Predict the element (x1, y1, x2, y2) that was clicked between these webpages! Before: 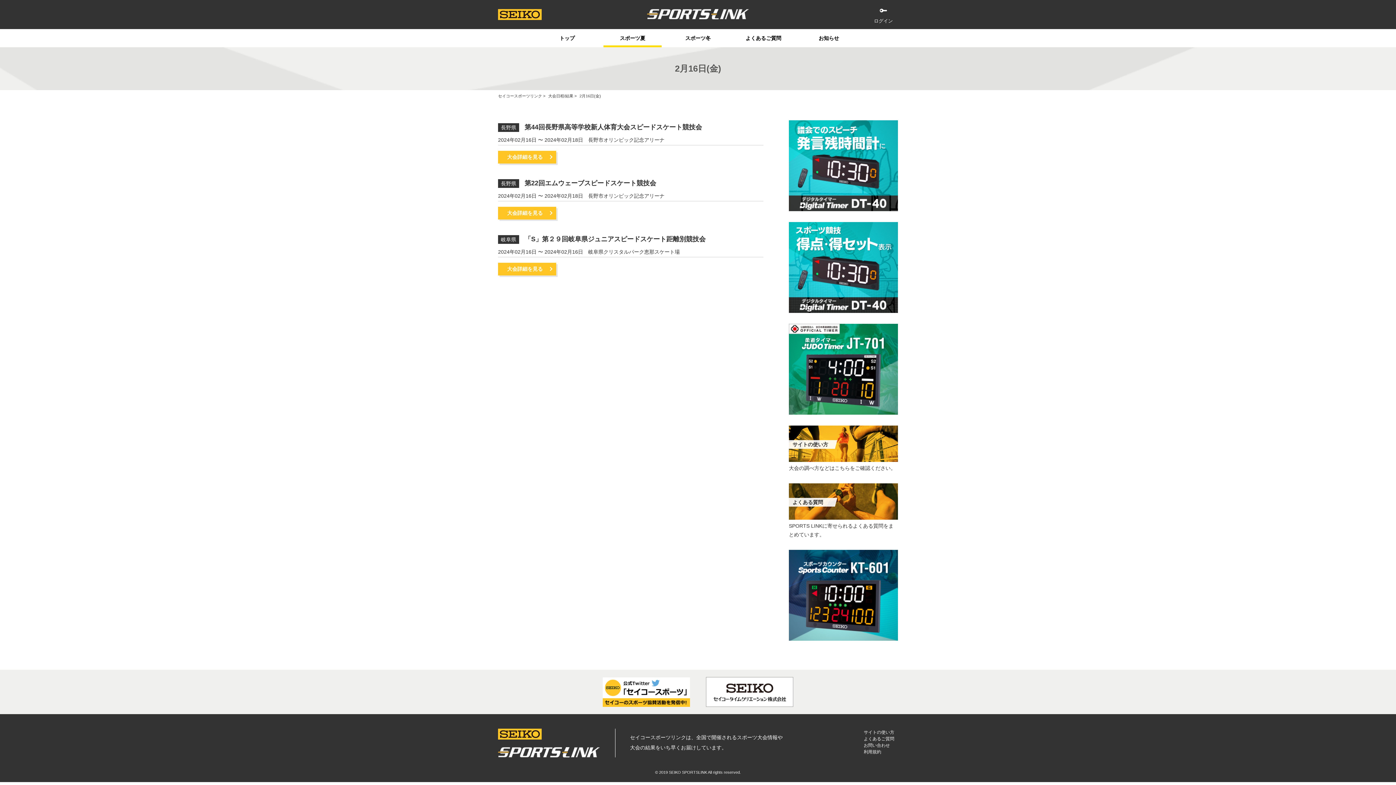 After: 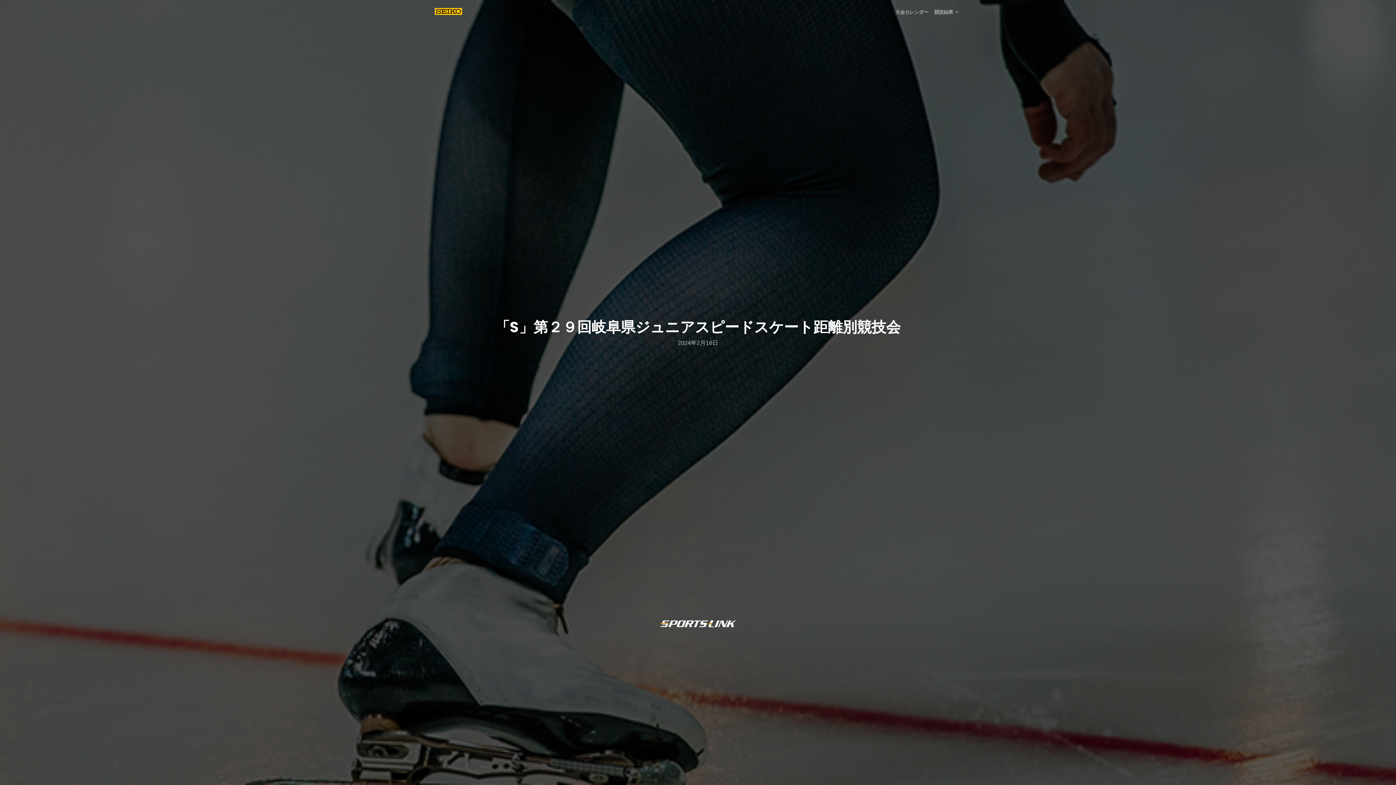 Action: label: 大会詳細を見る bbox: (498, 262, 556, 275)